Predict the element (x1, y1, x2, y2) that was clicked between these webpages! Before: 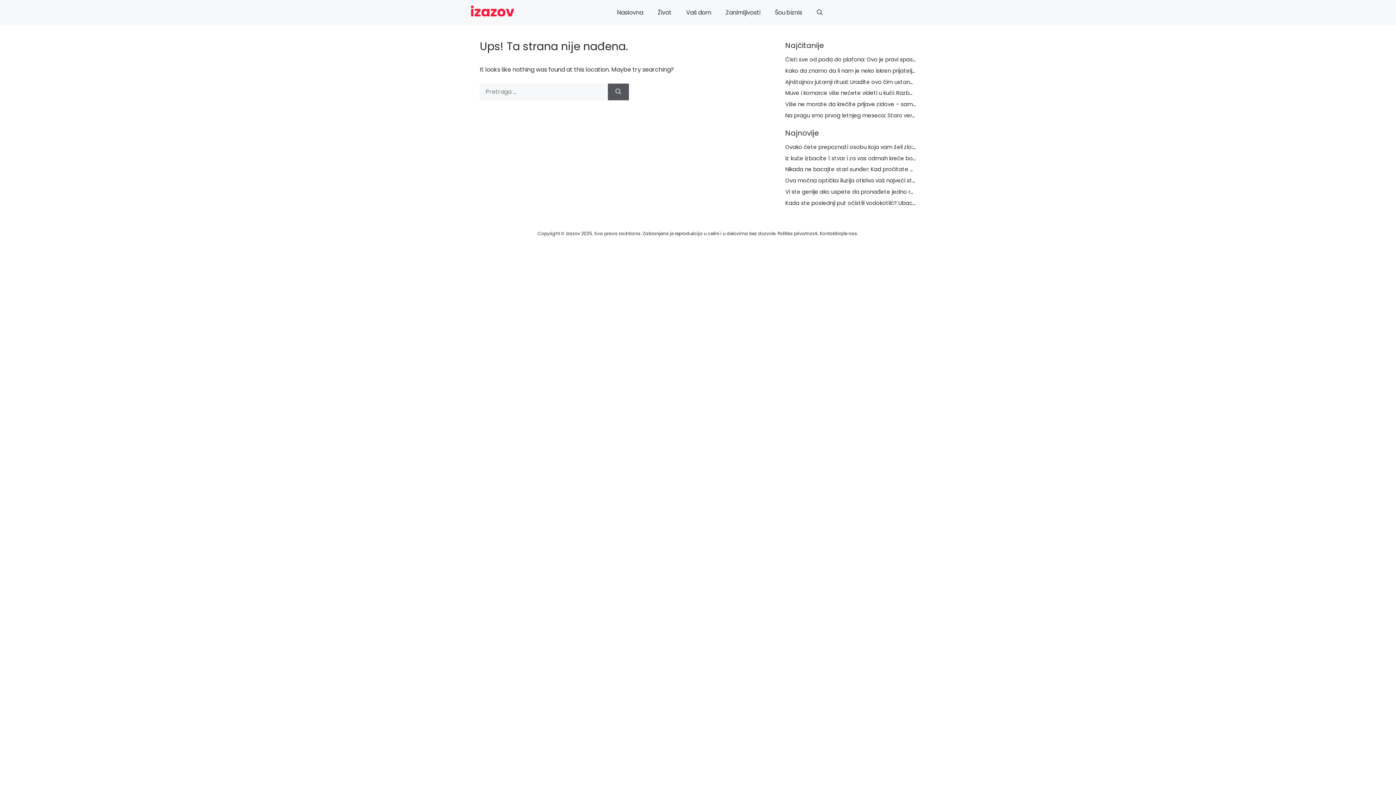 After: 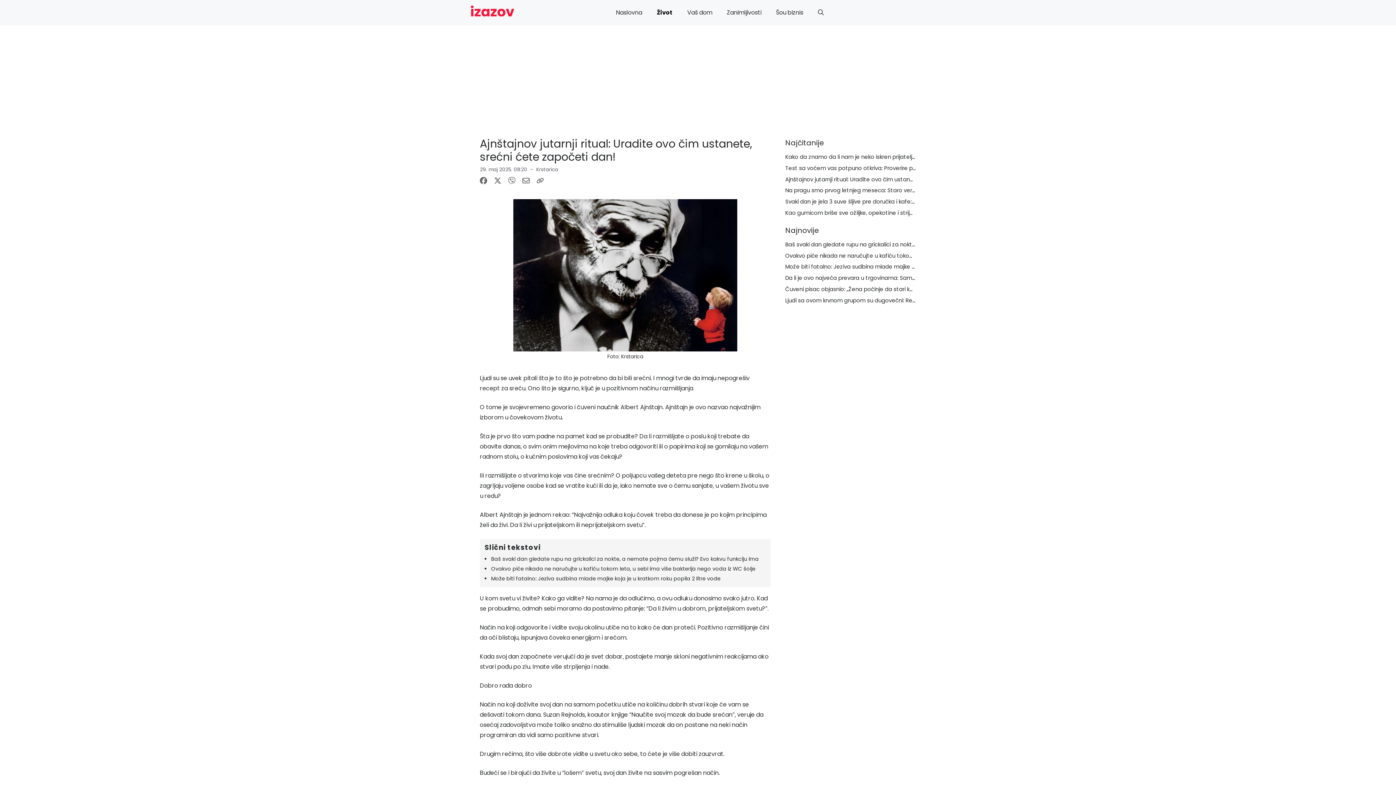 Action: label: Ajnštajnov jutarnji ritual: Uradite ovo čim ustanete, srećni ćete započeti dan! bbox: (785, 78, 992, 85)